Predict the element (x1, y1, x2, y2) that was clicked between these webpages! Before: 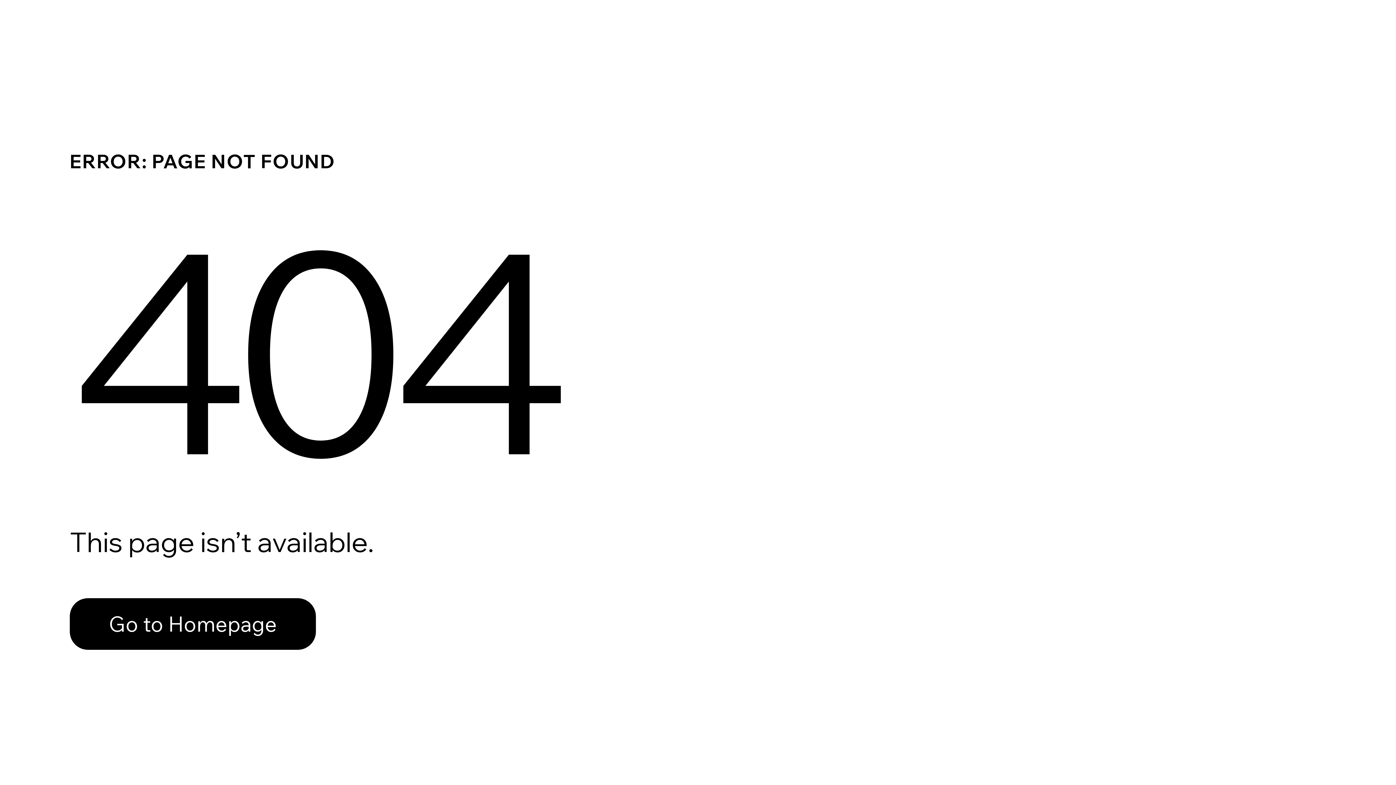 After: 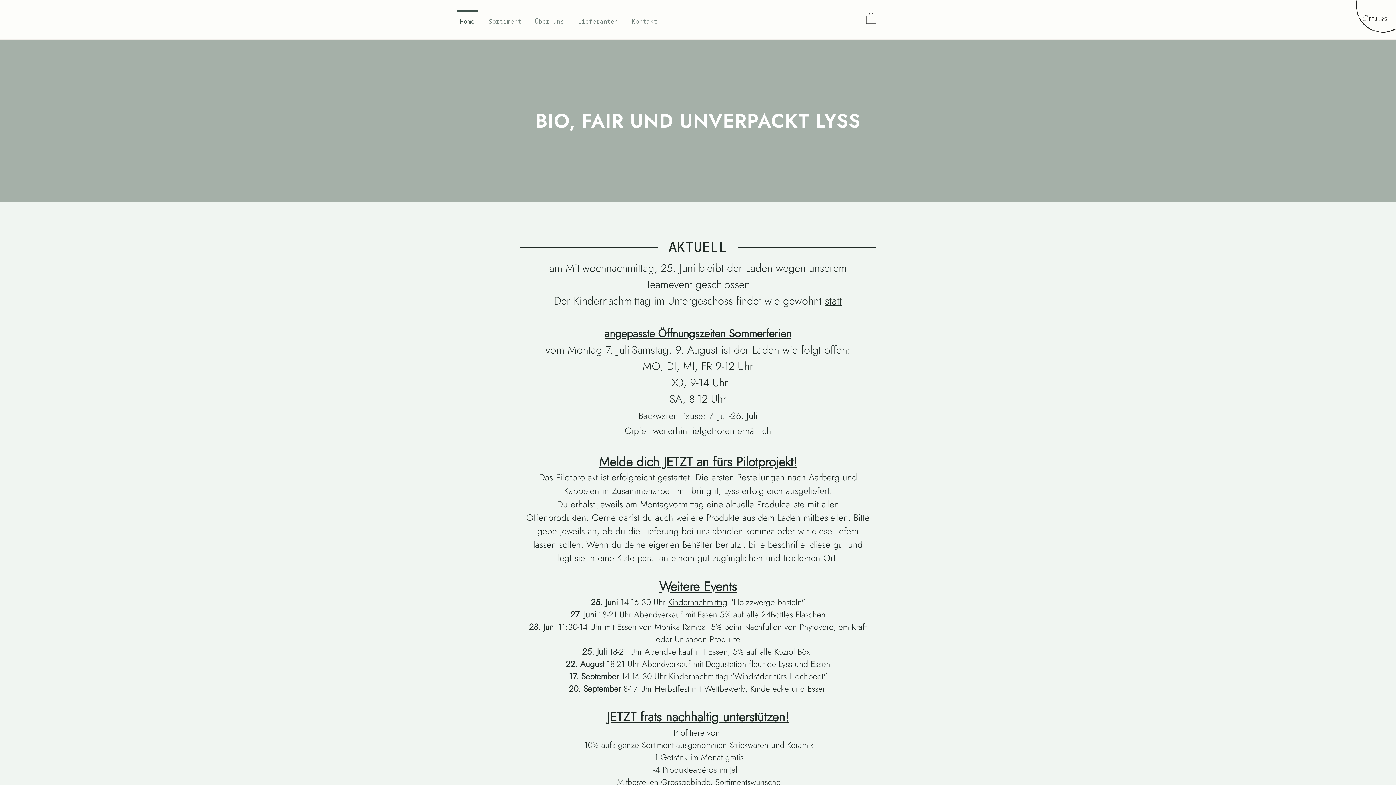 Action: bbox: (69, 598, 316, 650) label: Go to Homepage